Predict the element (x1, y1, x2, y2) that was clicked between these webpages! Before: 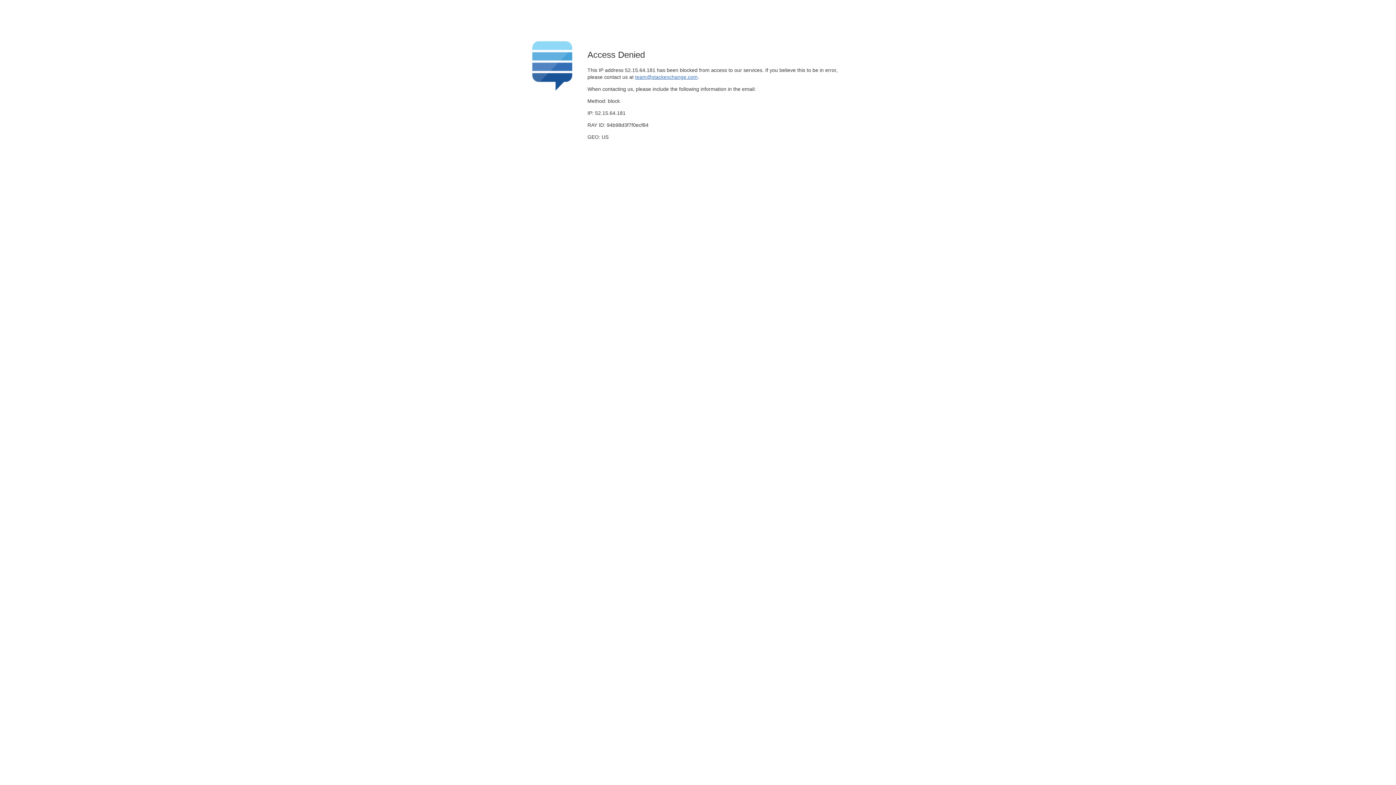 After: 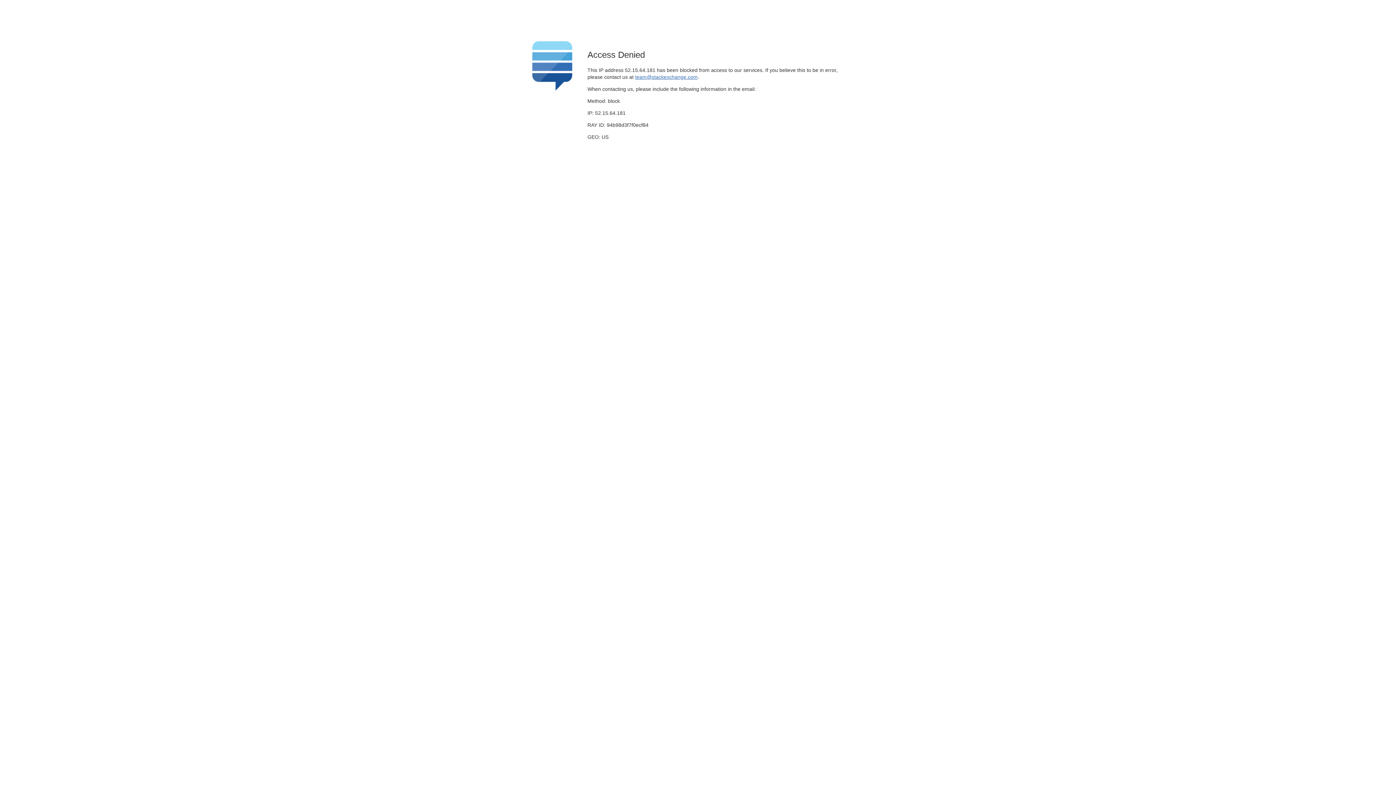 Action: bbox: (635, 74, 697, 79) label: team@stackexchange.com